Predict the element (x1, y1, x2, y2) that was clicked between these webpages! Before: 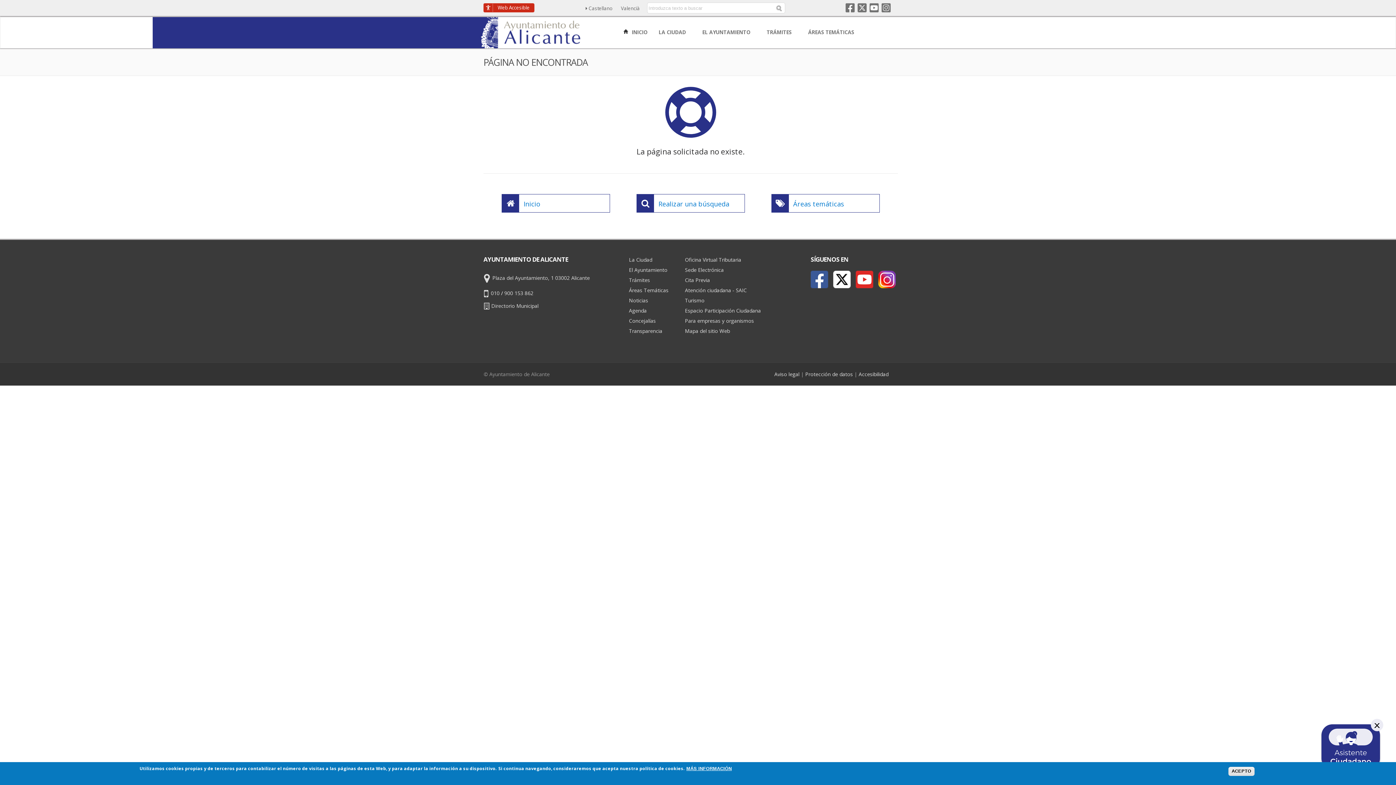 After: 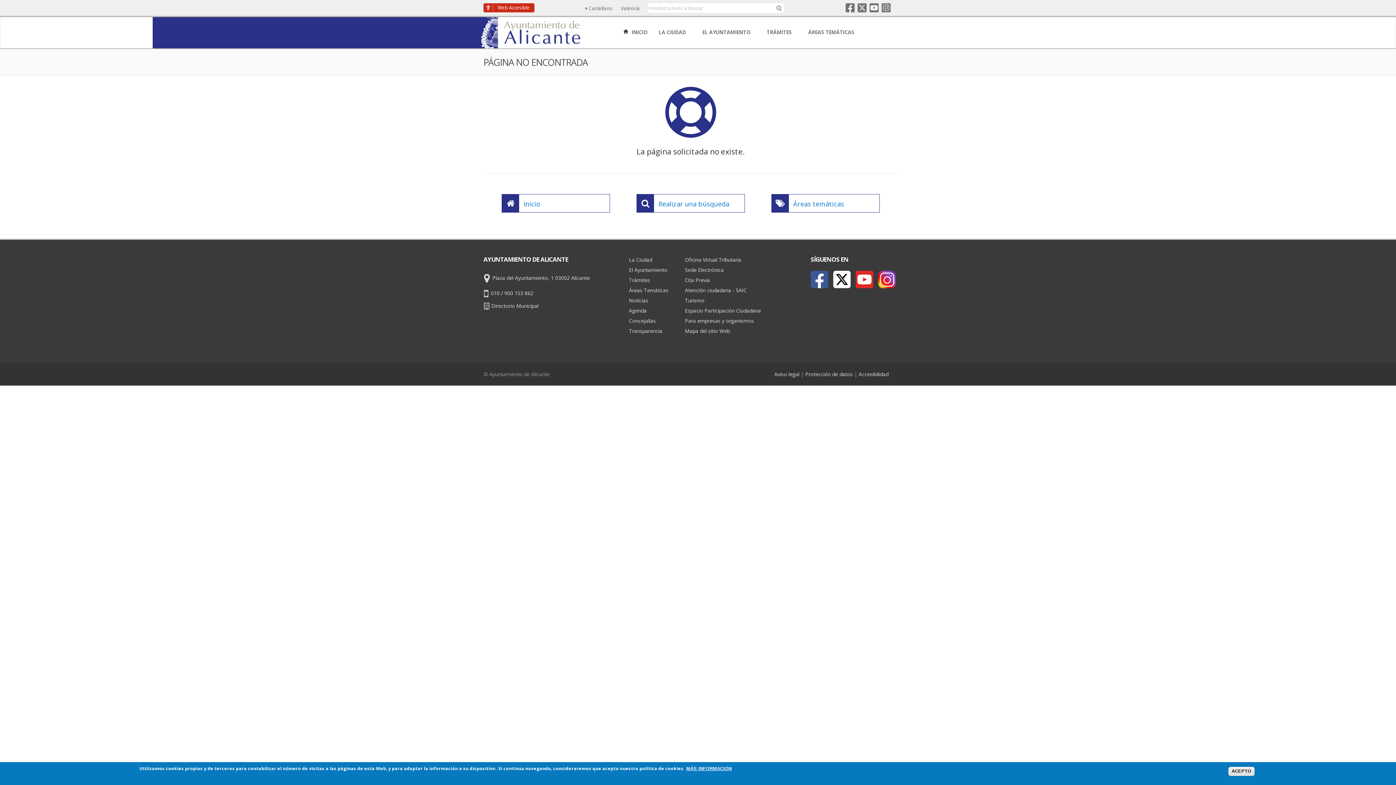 Action: bbox: (1371, 719, 1383, 731) label: x